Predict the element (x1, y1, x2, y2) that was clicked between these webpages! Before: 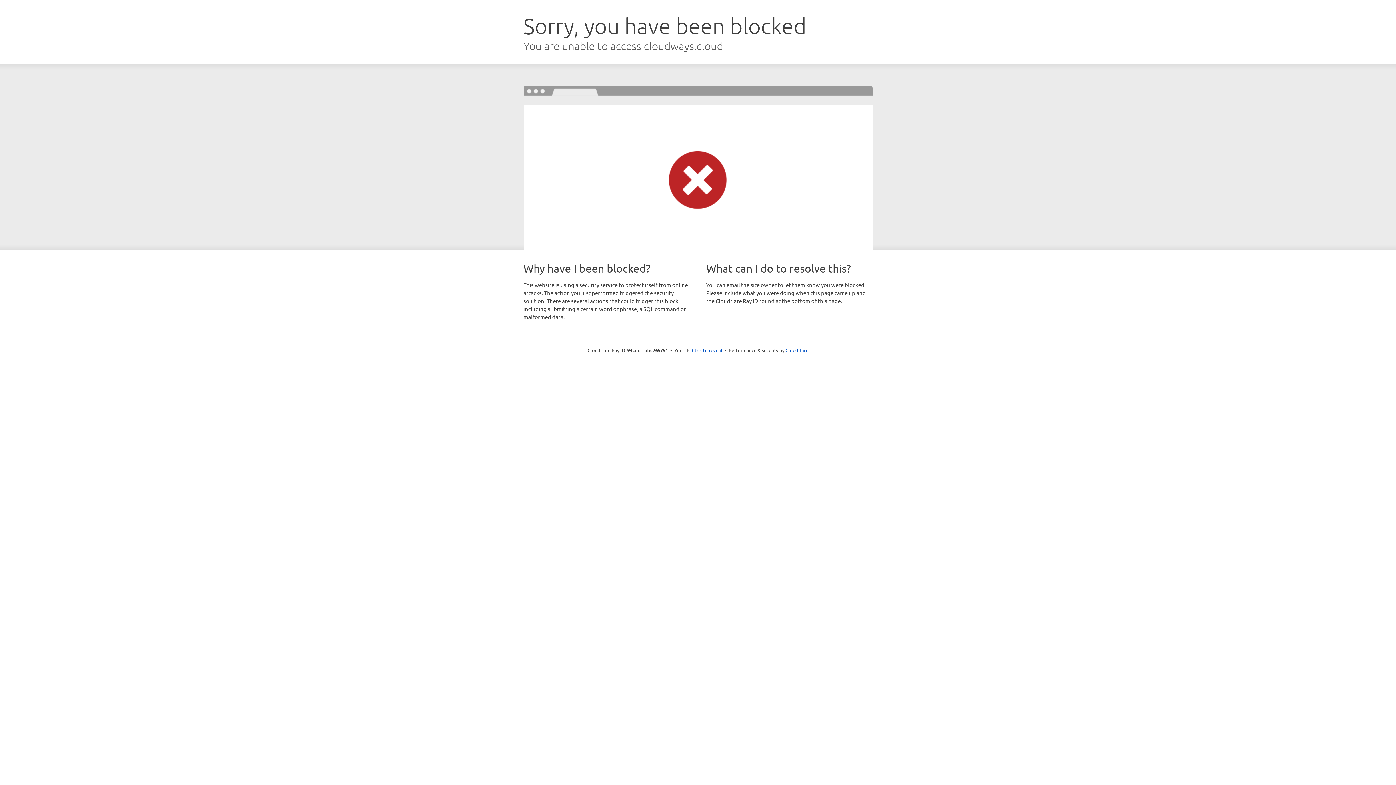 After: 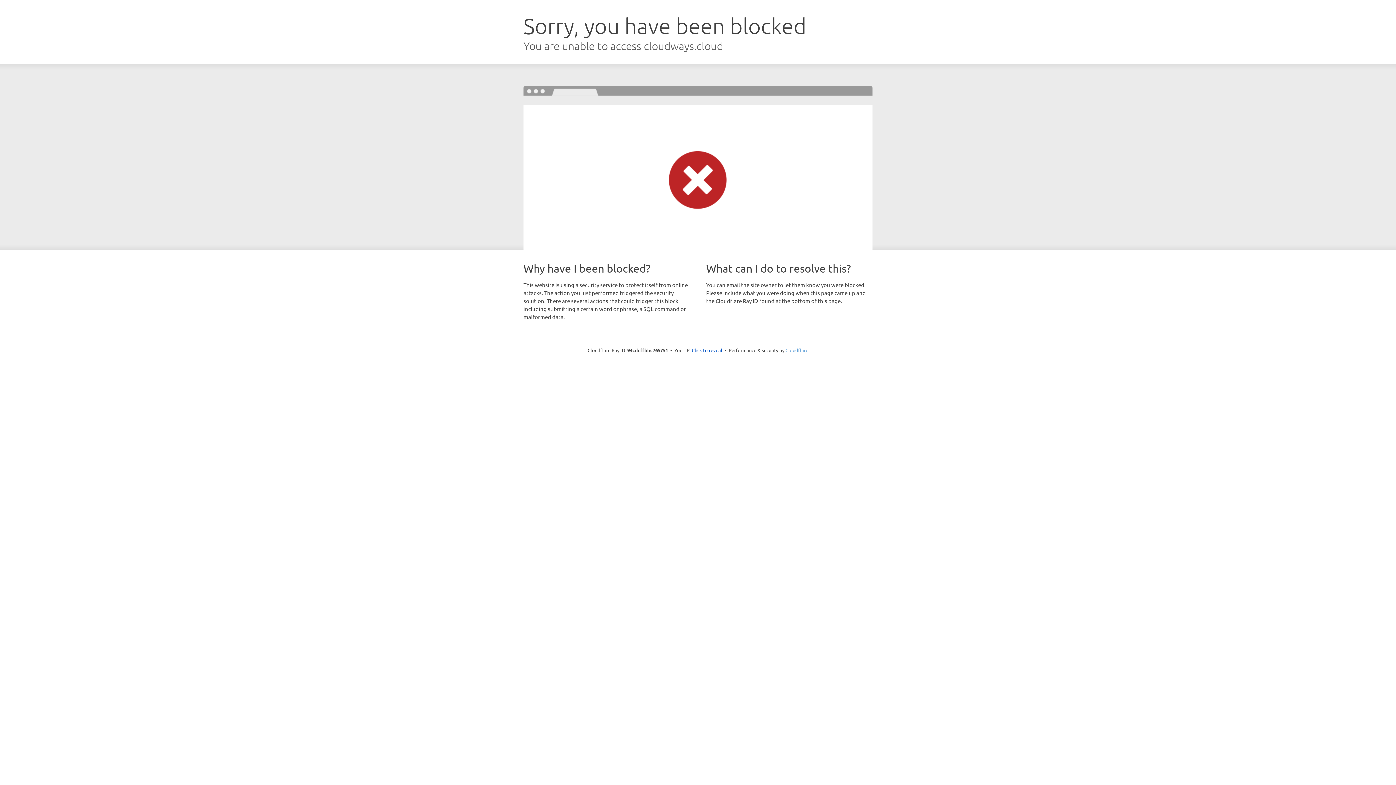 Action: label: Cloudflare bbox: (785, 347, 808, 353)